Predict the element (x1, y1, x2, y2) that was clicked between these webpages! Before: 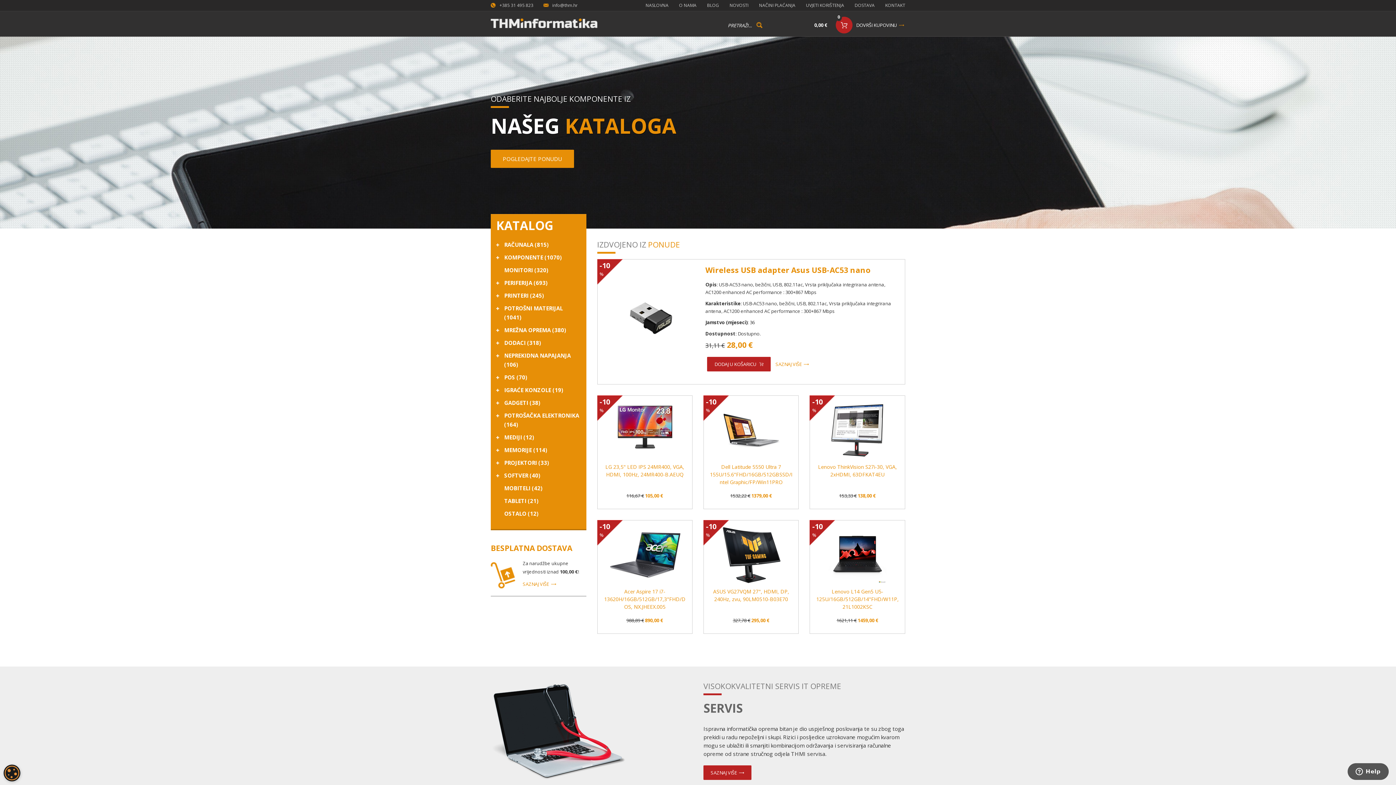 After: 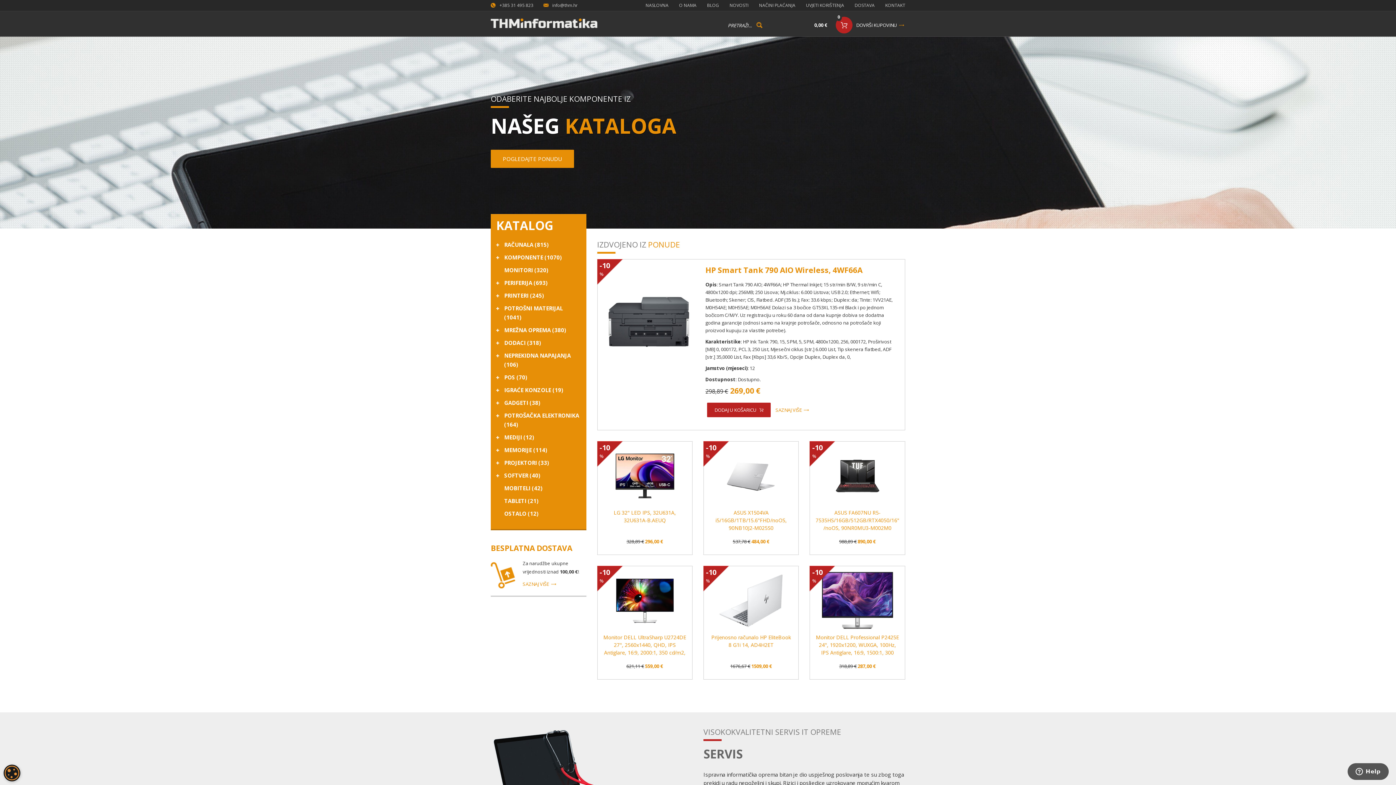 Action: bbox: (636, 0, 668, 10) label: NASLOVNA